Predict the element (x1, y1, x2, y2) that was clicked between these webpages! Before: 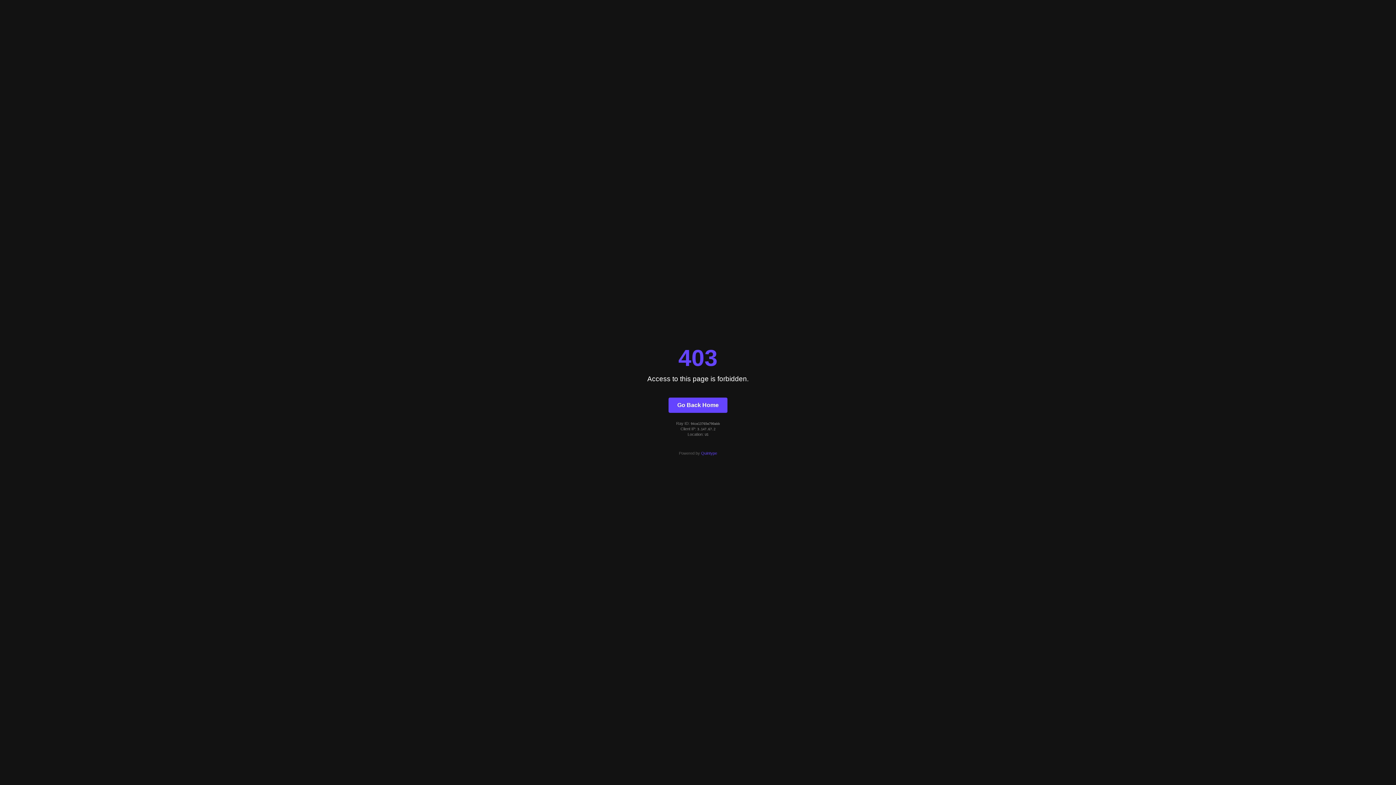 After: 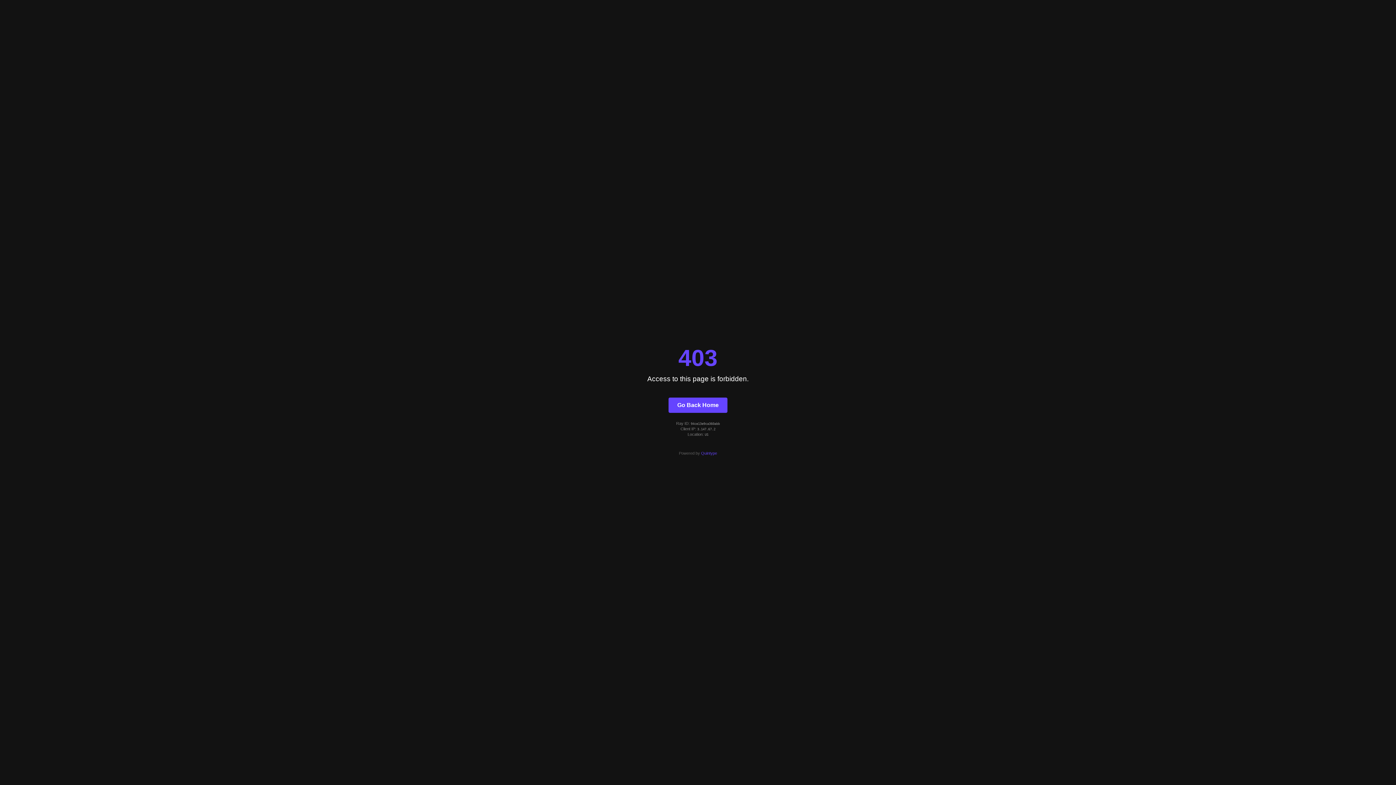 Action: label: Go Back Home bbox: (668, 397, 727, 412)